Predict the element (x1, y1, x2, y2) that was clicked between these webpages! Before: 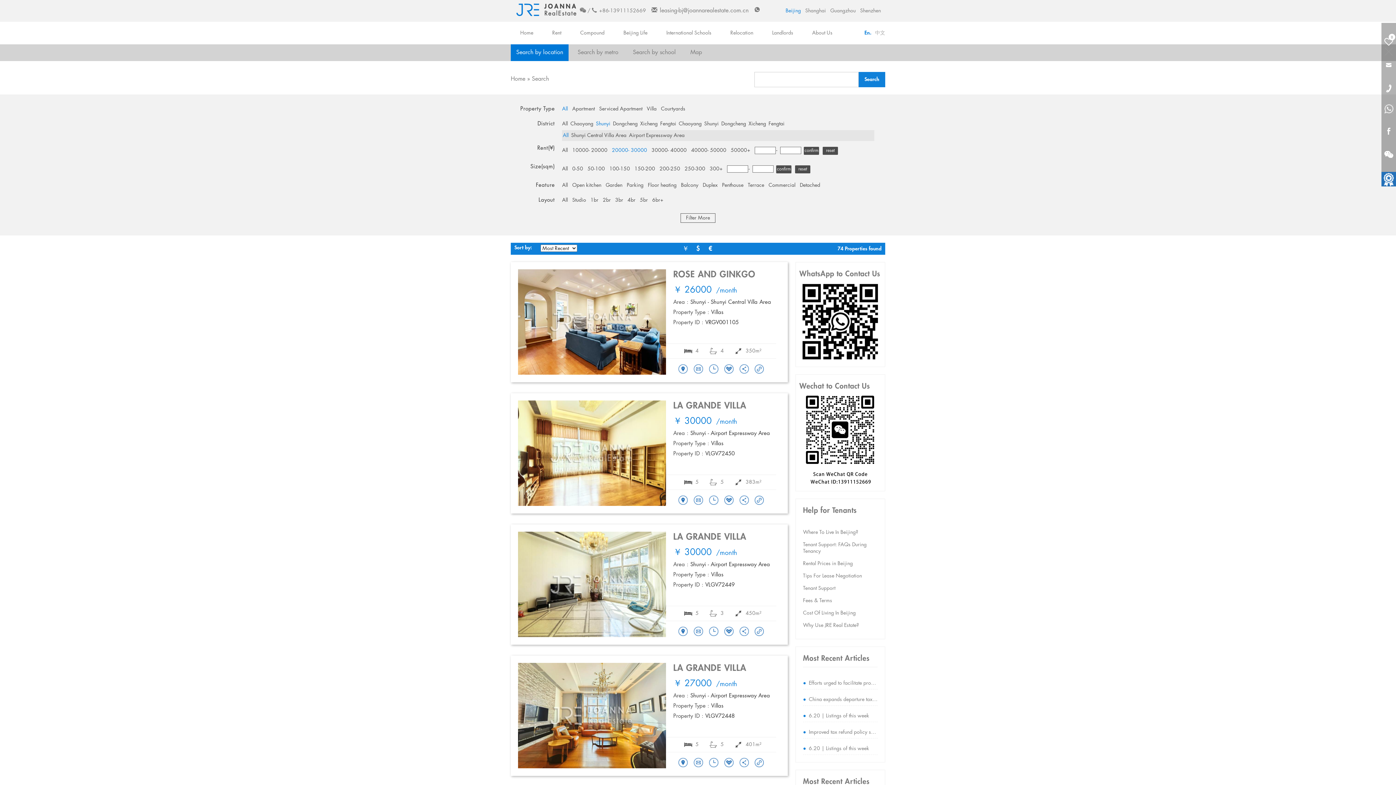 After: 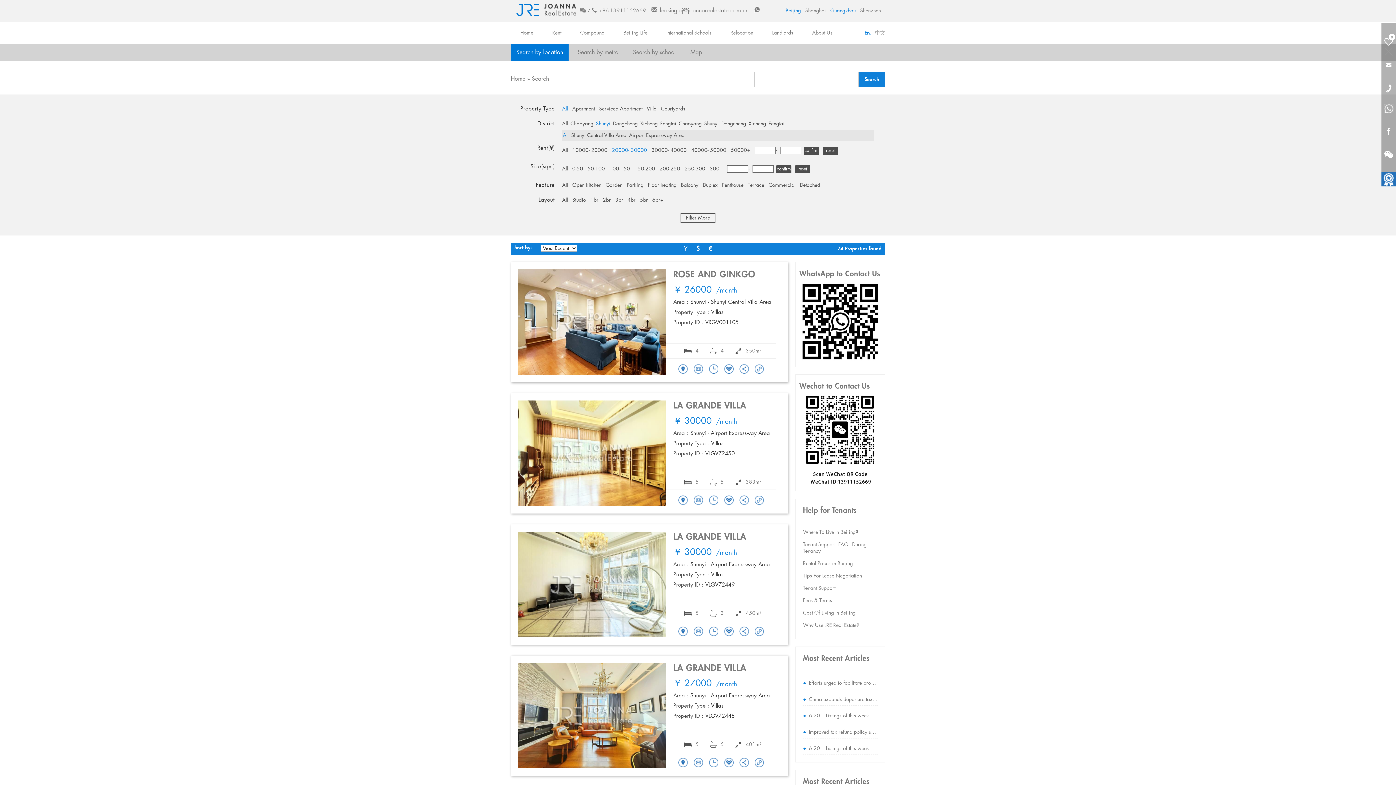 Action: label: Guangzhou bbox: (830, 5, 860, 16)